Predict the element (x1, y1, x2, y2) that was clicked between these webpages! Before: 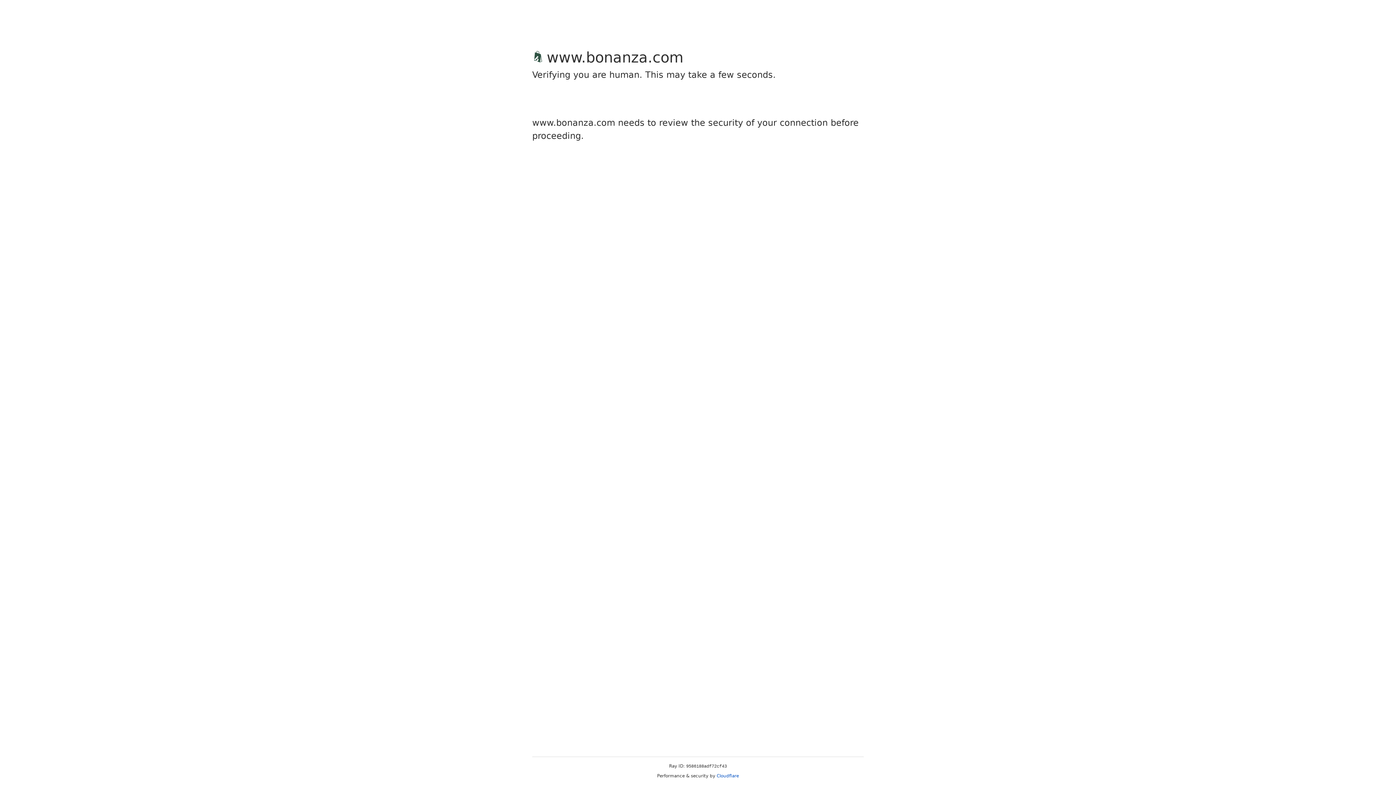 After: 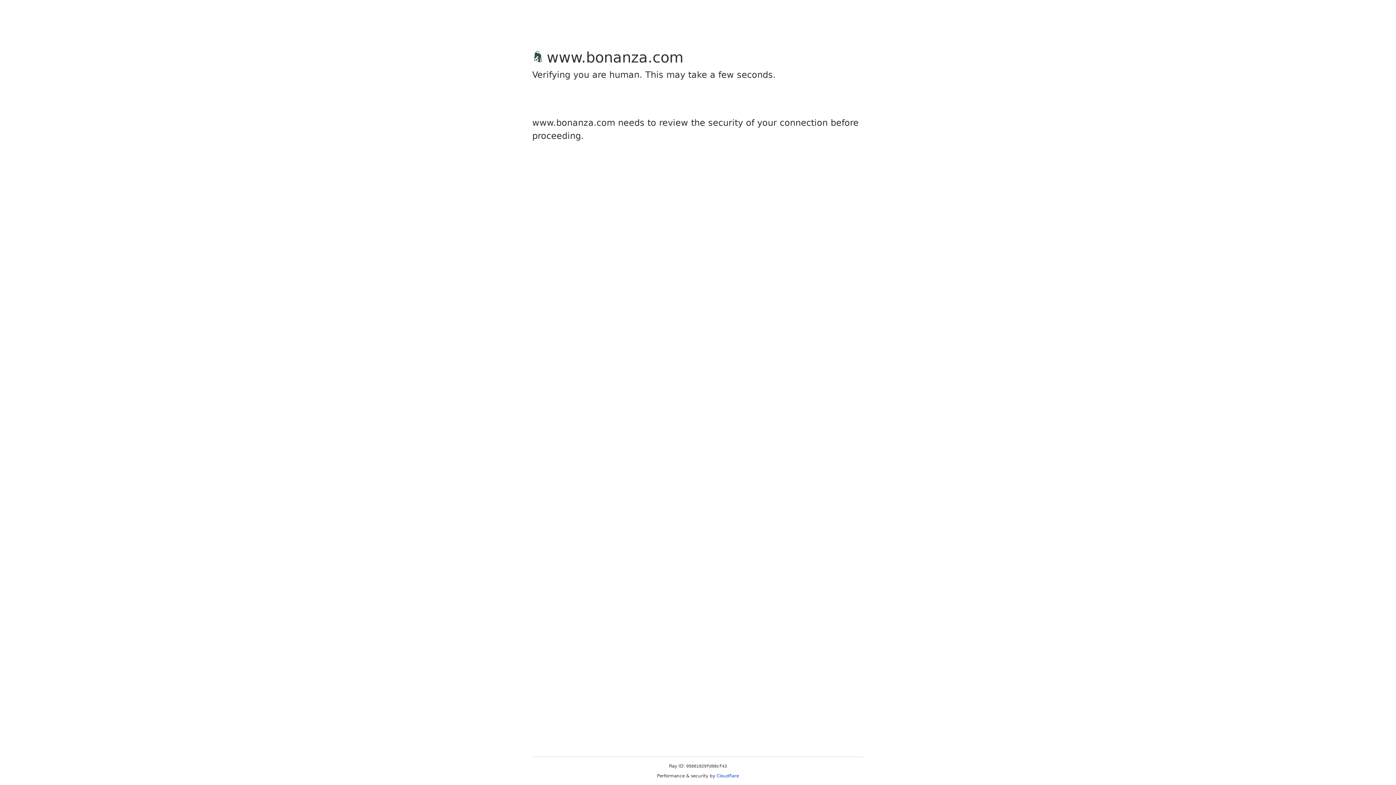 Action: label: Cloudflare bbox: (716, 773, 739, 778)